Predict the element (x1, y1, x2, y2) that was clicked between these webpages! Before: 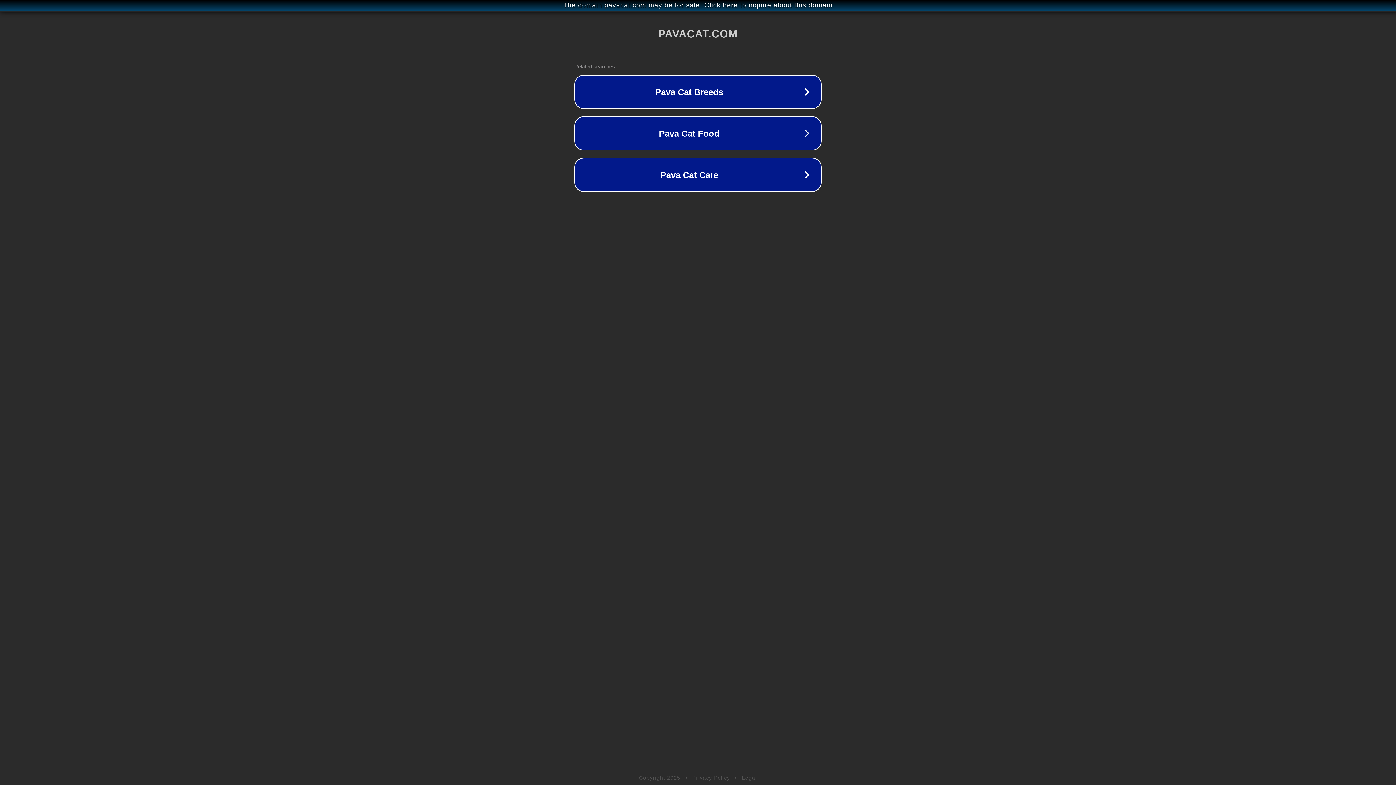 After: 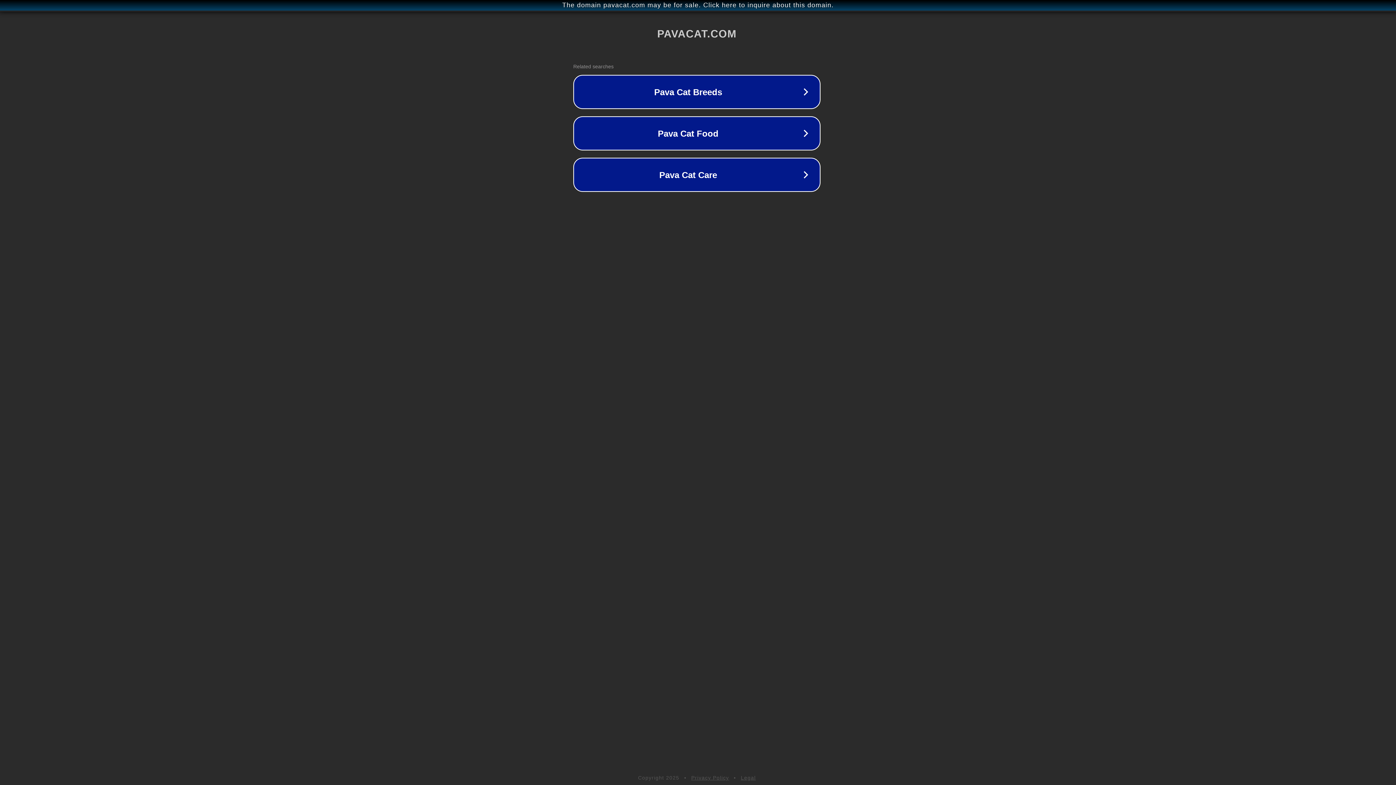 Action: bbox: (1, 1, 1397, 9) label: The domain pavacat.com may be for sale. Click here to inquire about this domain.